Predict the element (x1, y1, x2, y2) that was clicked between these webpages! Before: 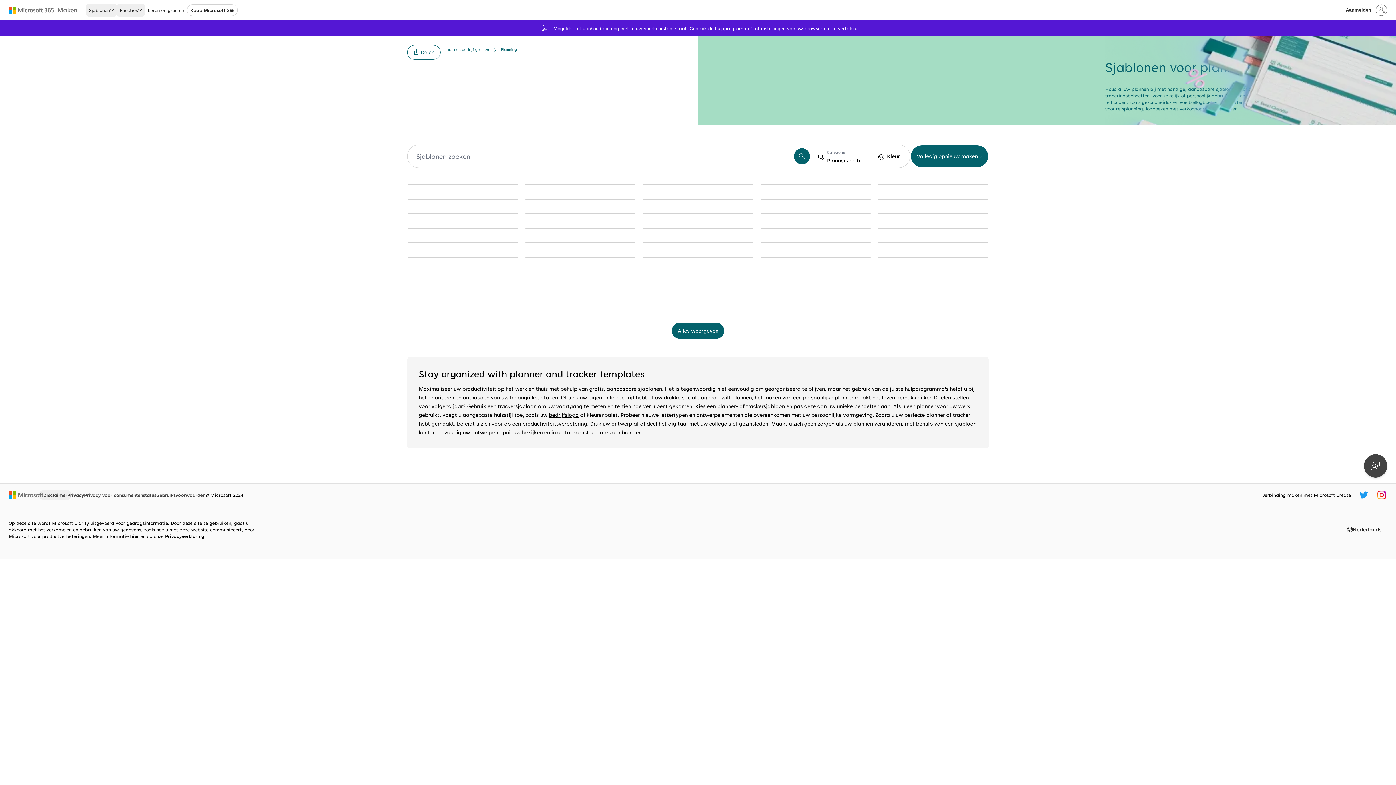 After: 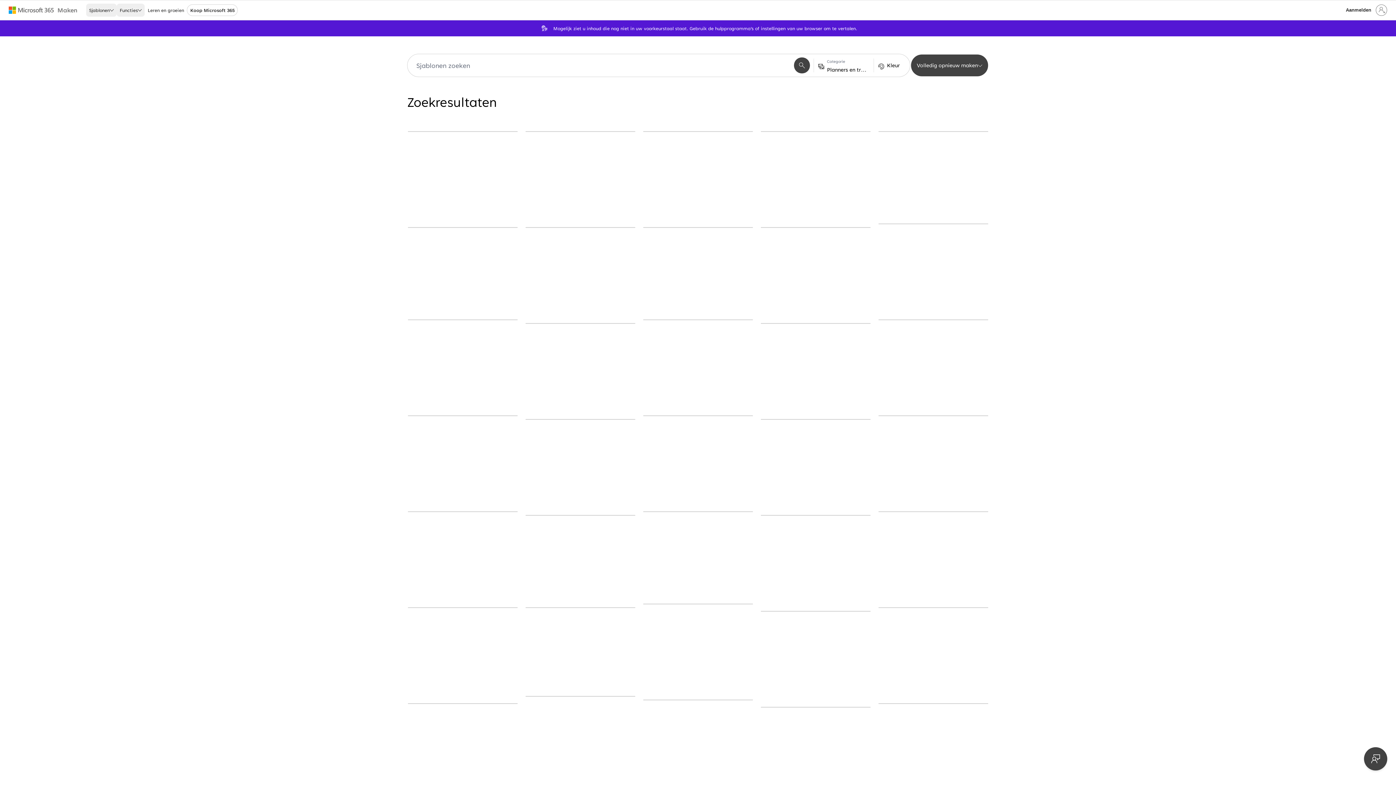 Action: bbox: (671, 322, 725, 339) label: Alle Planning-sjablonen weergeven